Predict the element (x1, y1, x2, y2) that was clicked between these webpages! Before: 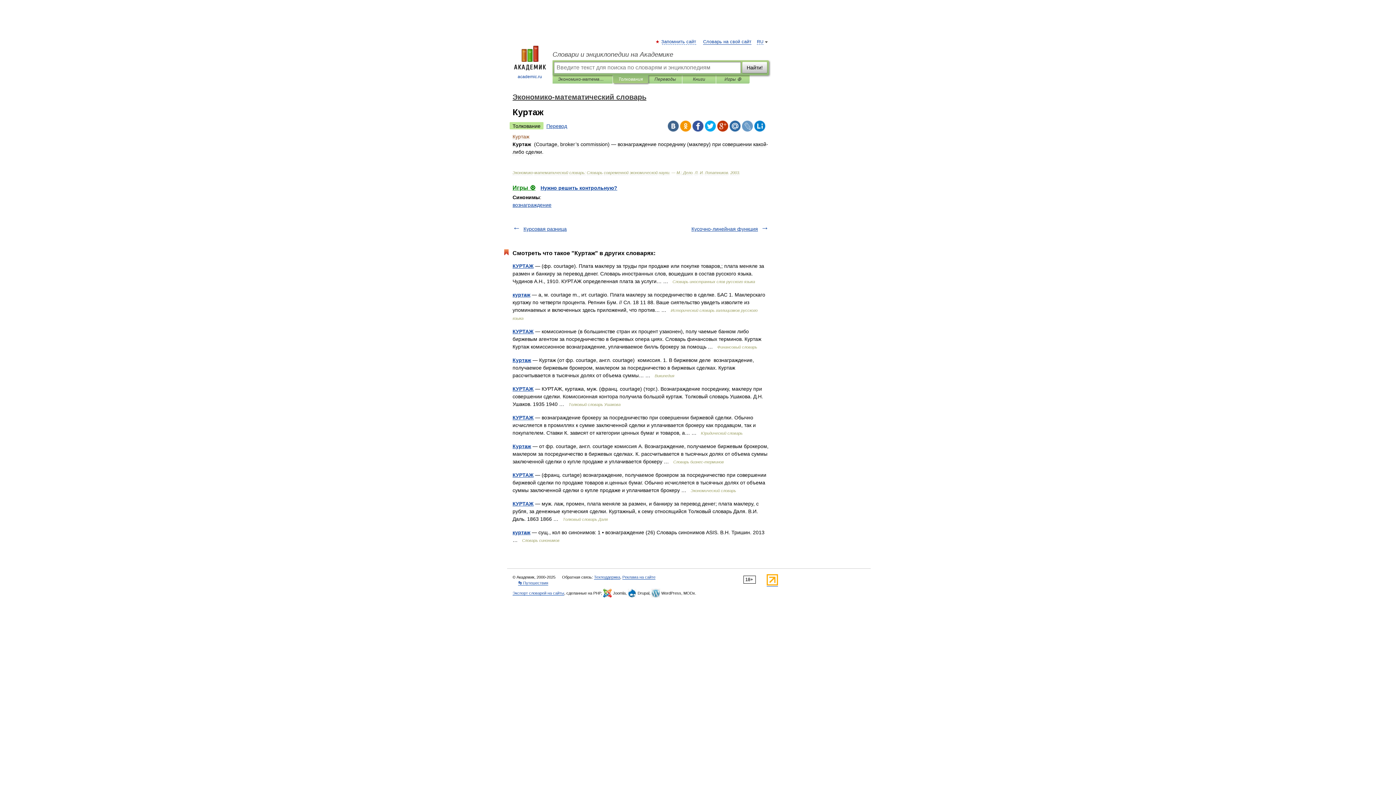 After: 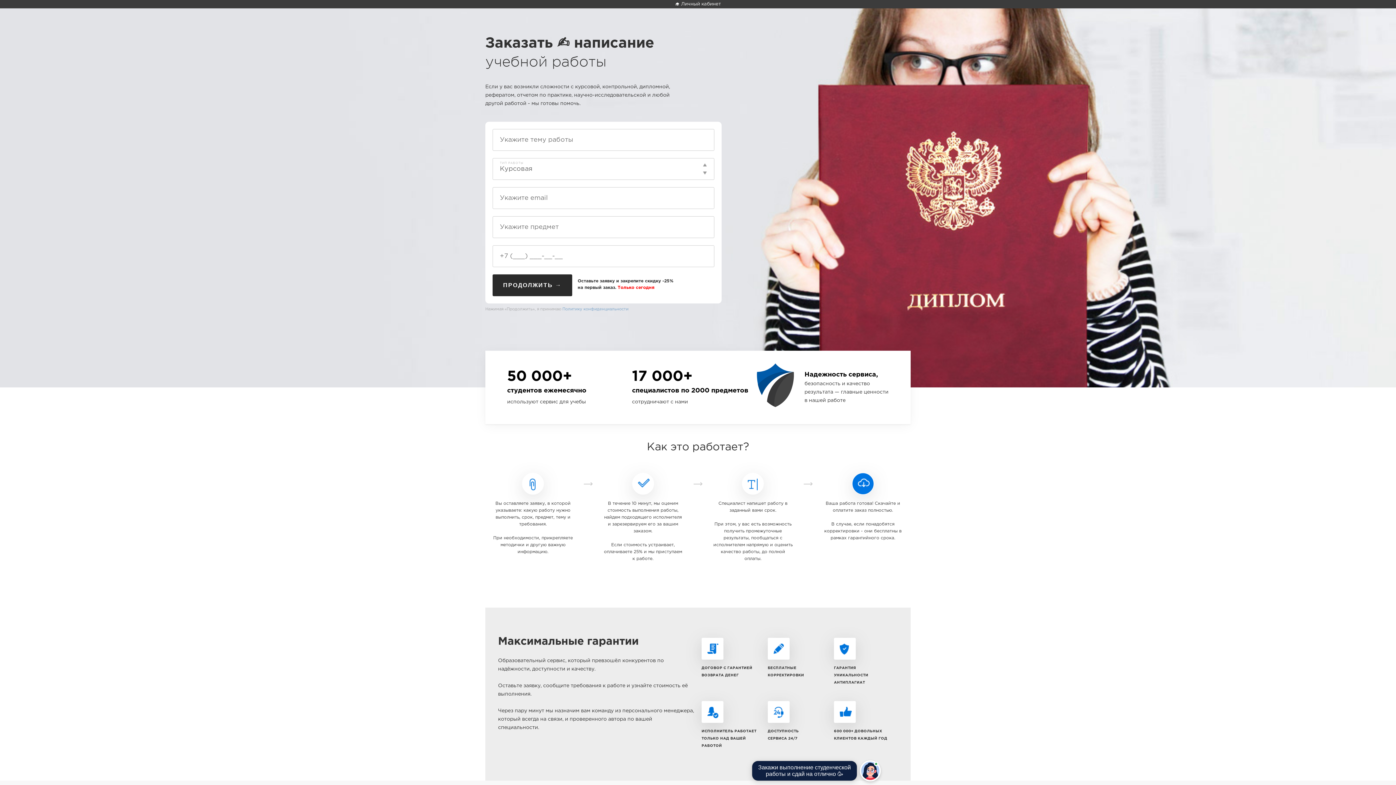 Action: label: Нужно решить контрольную? bbox: (540, 185, 617, 190)